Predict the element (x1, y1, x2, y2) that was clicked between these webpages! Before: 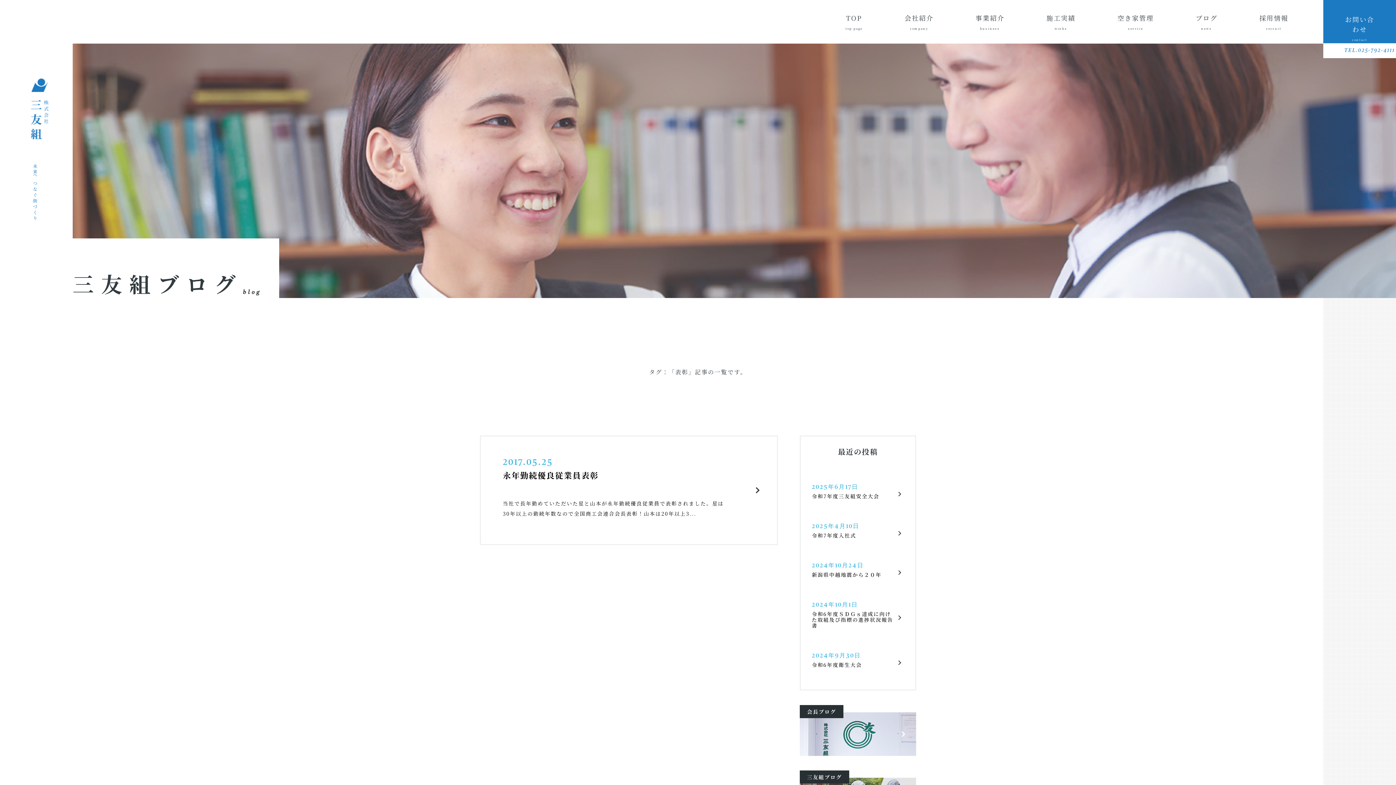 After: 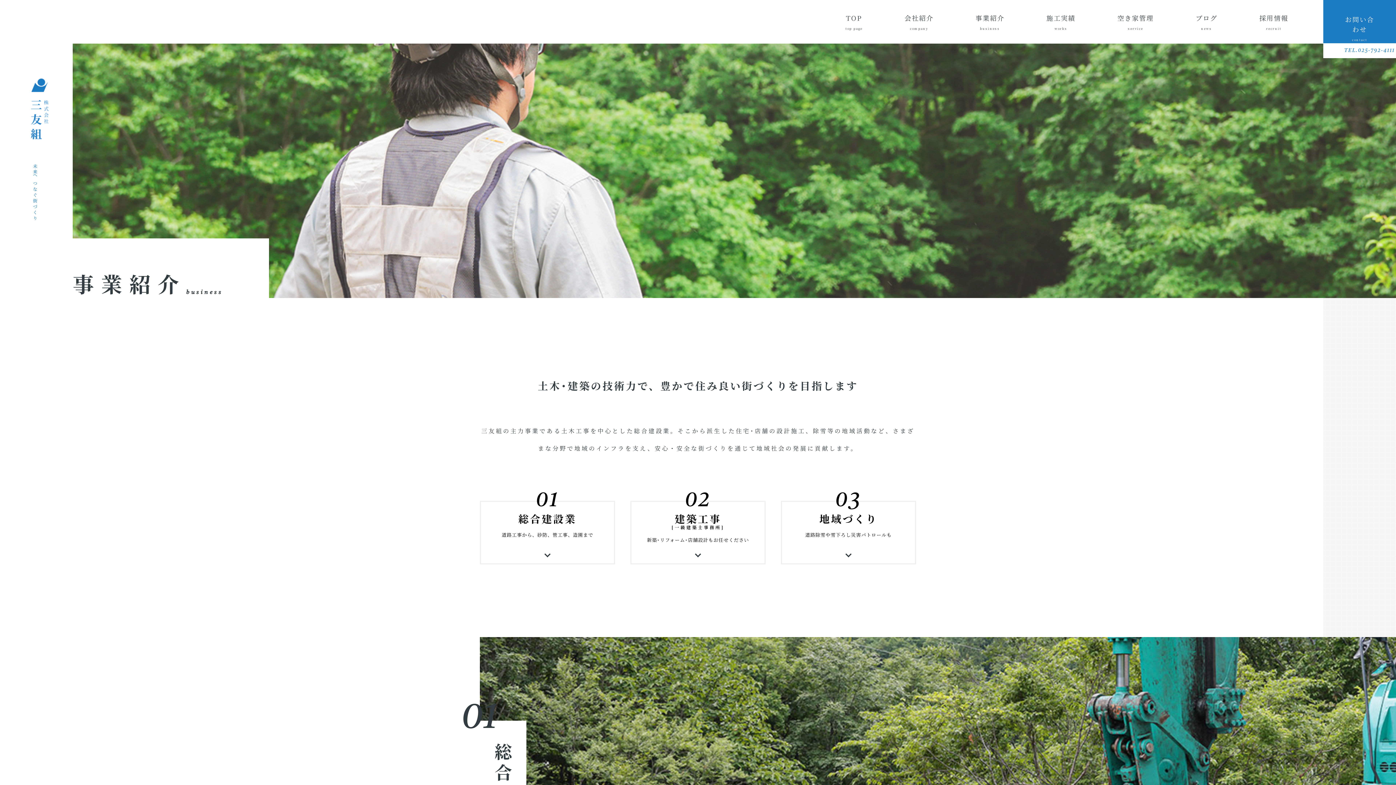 Action: label: 事業紹介
business bbox: (954, 9, 1025, 34)